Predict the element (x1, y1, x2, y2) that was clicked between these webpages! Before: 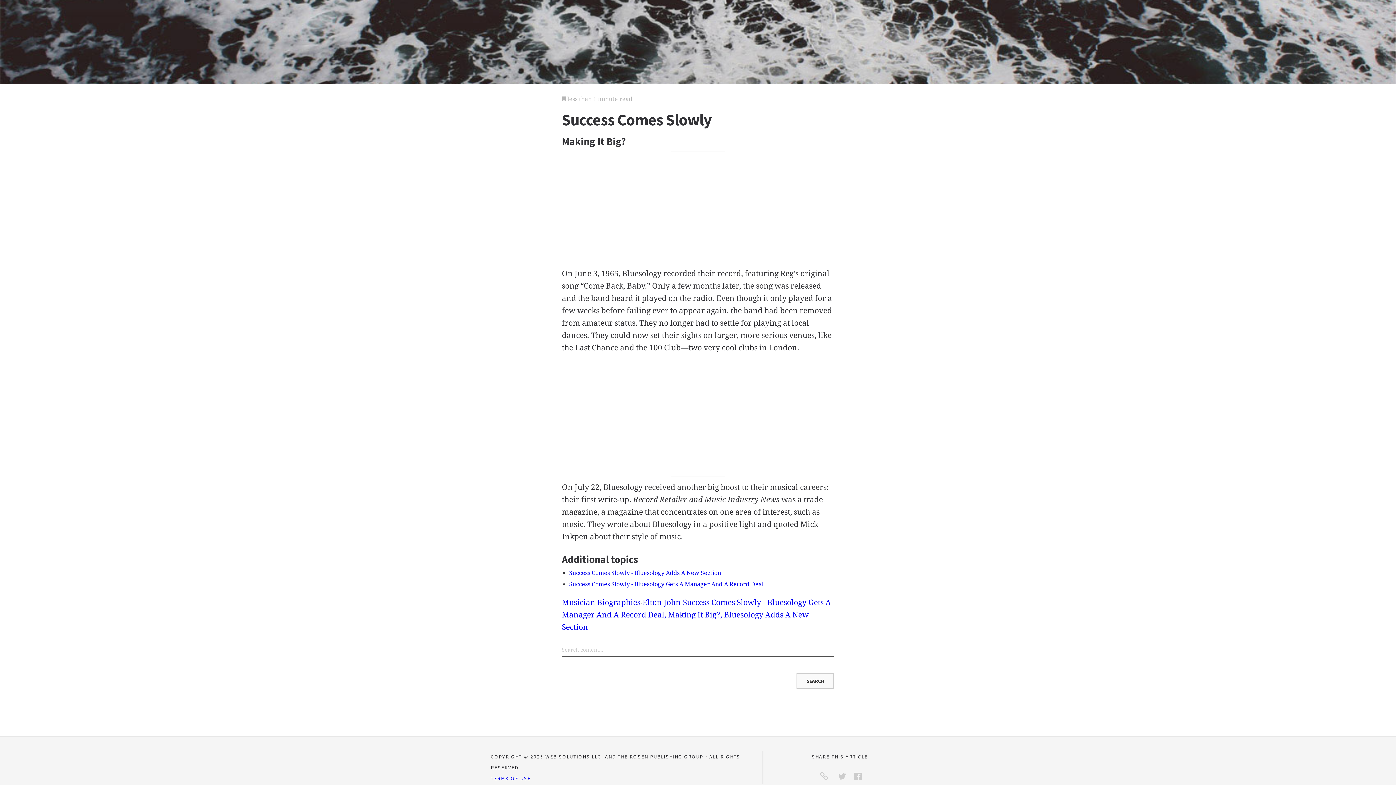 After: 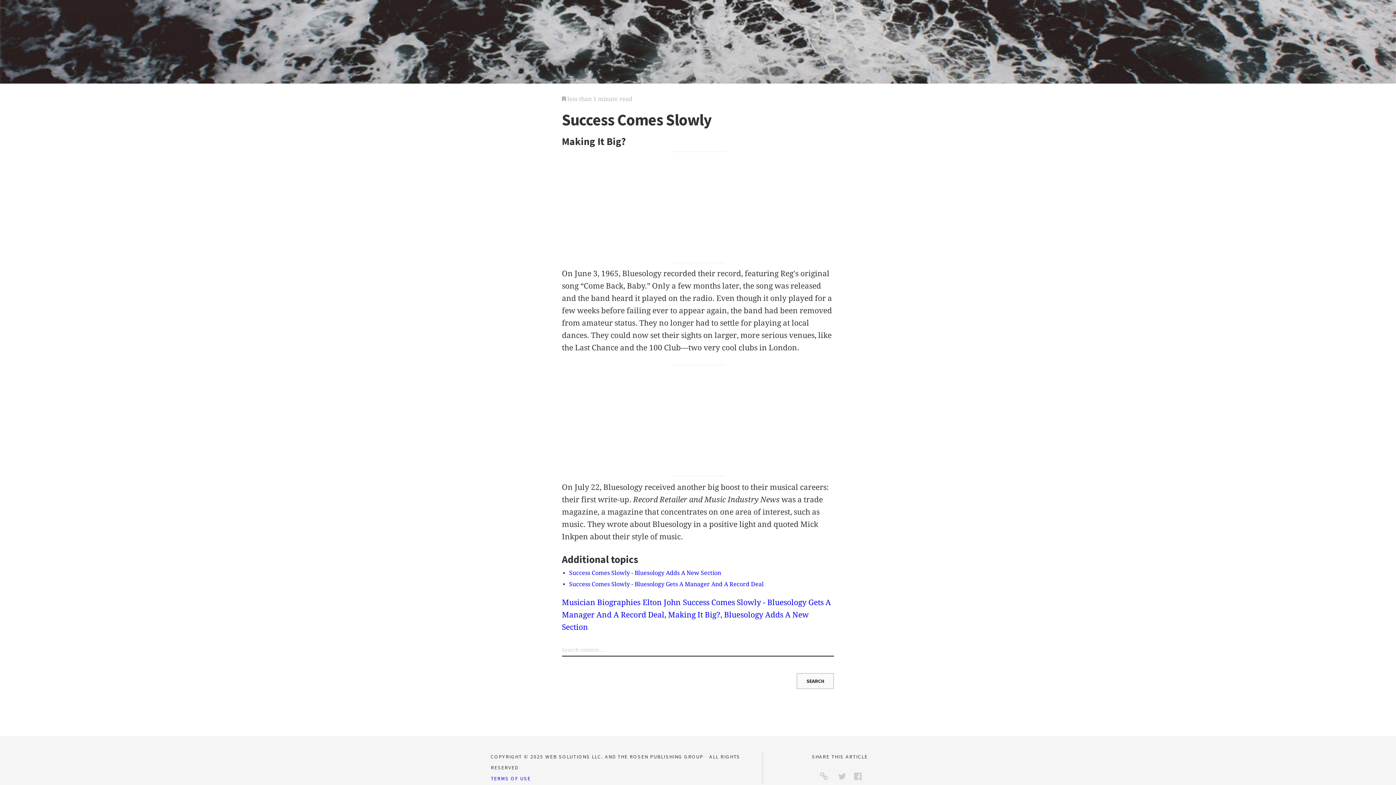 Action: bbox: (854, 770, 862, 784)